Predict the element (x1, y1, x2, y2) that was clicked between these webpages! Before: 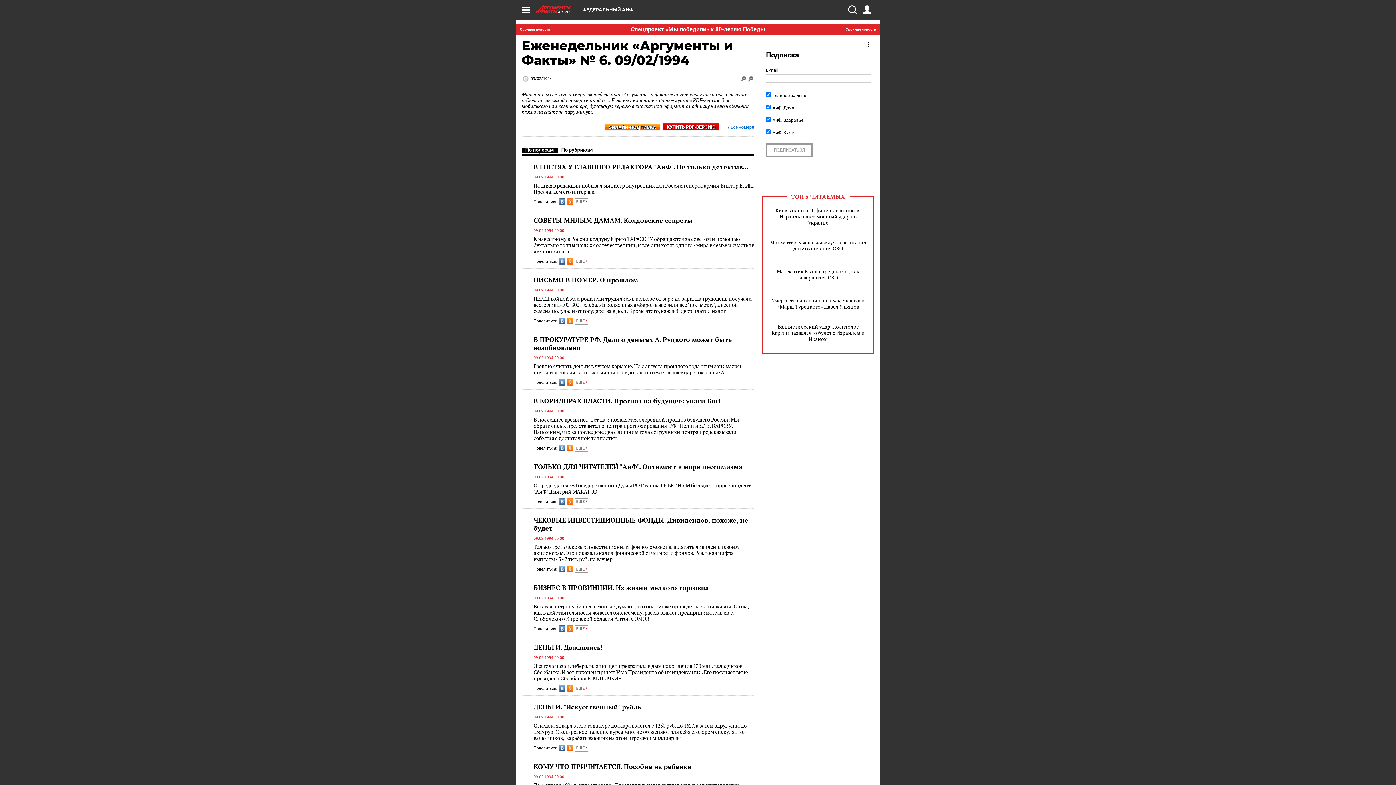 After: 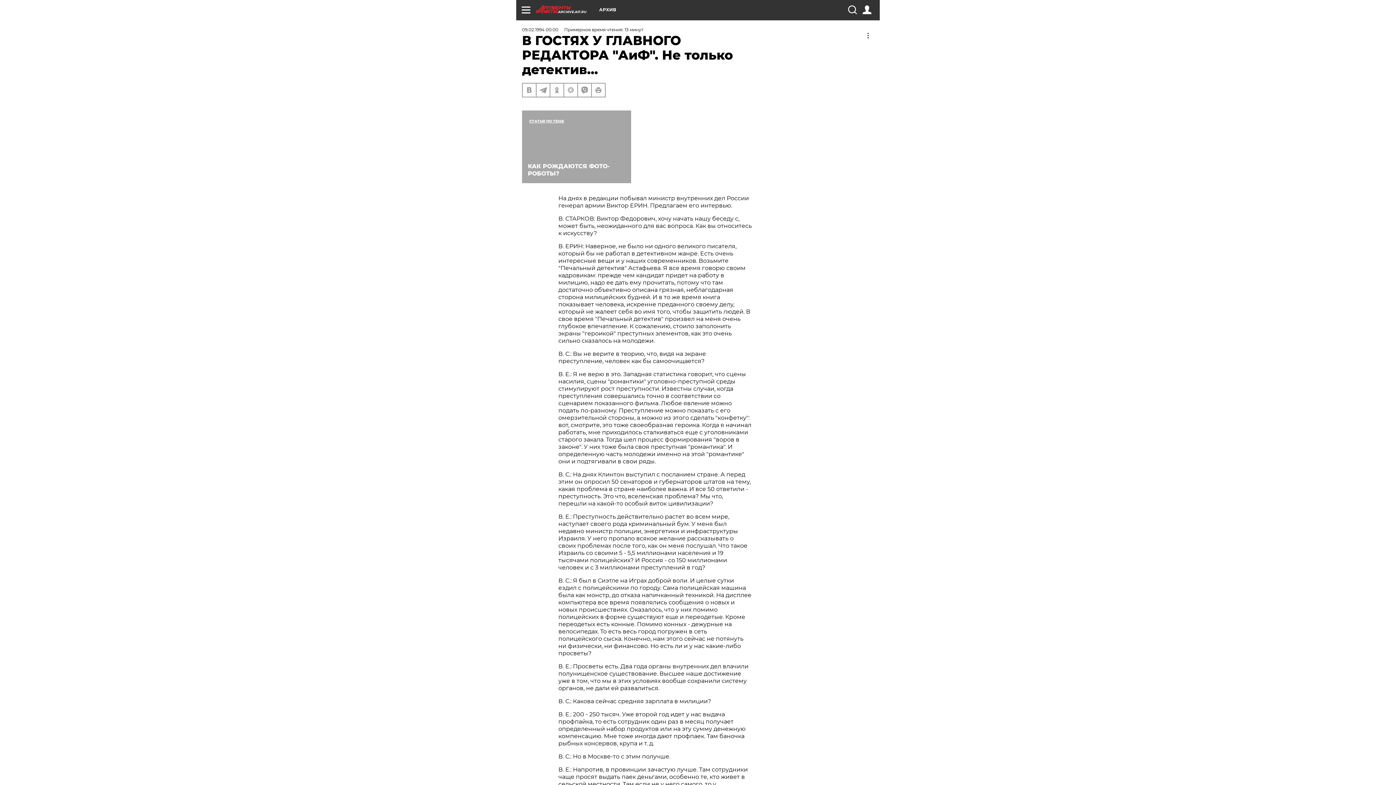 Action: label: На днях в редакции побывал министр внутренних дел России генерал армии Виктор ЕРИН. Предлагаем его интервью bbox: (533, 182, 754, 194)